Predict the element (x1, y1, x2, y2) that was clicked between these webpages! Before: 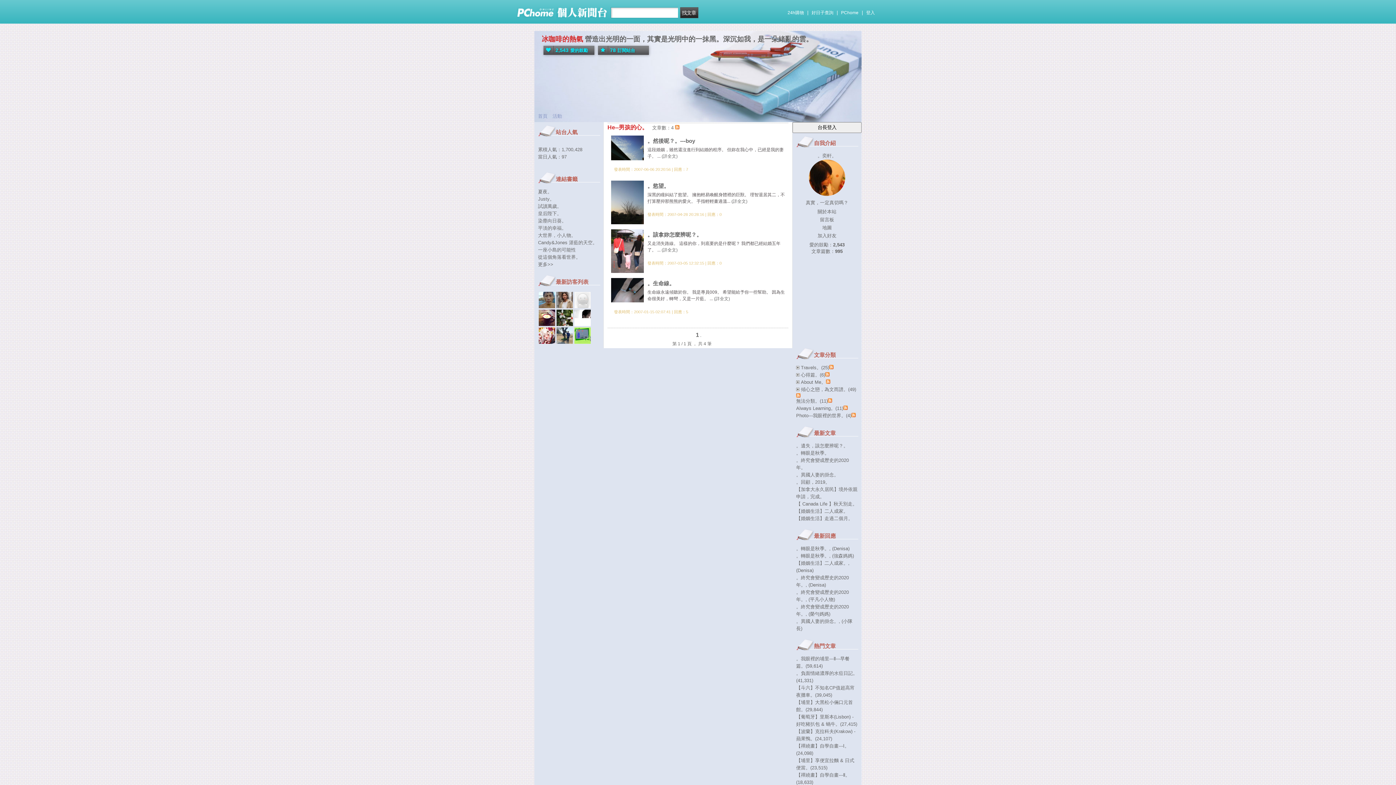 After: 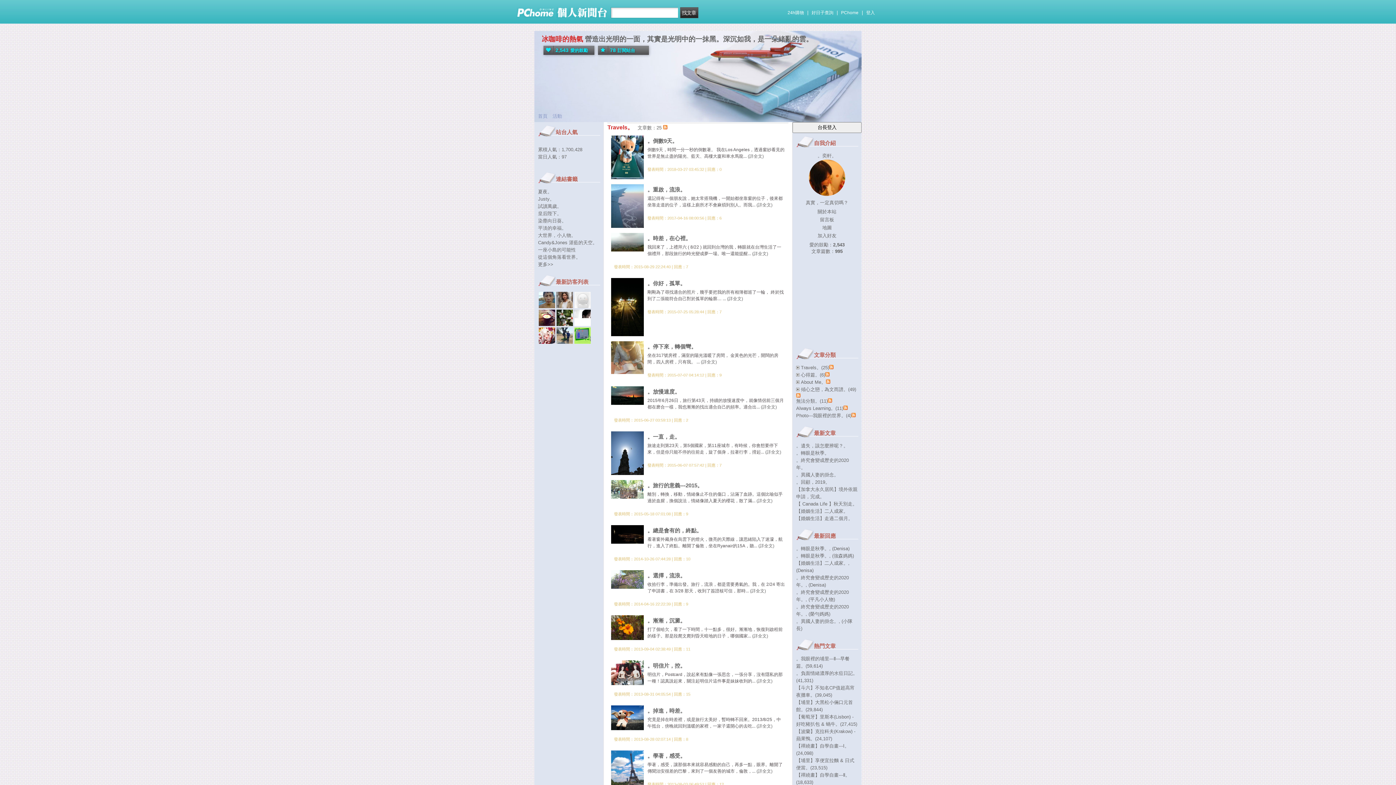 Action: bbox: (801, 365, 829, 370) label: Travels。(25)